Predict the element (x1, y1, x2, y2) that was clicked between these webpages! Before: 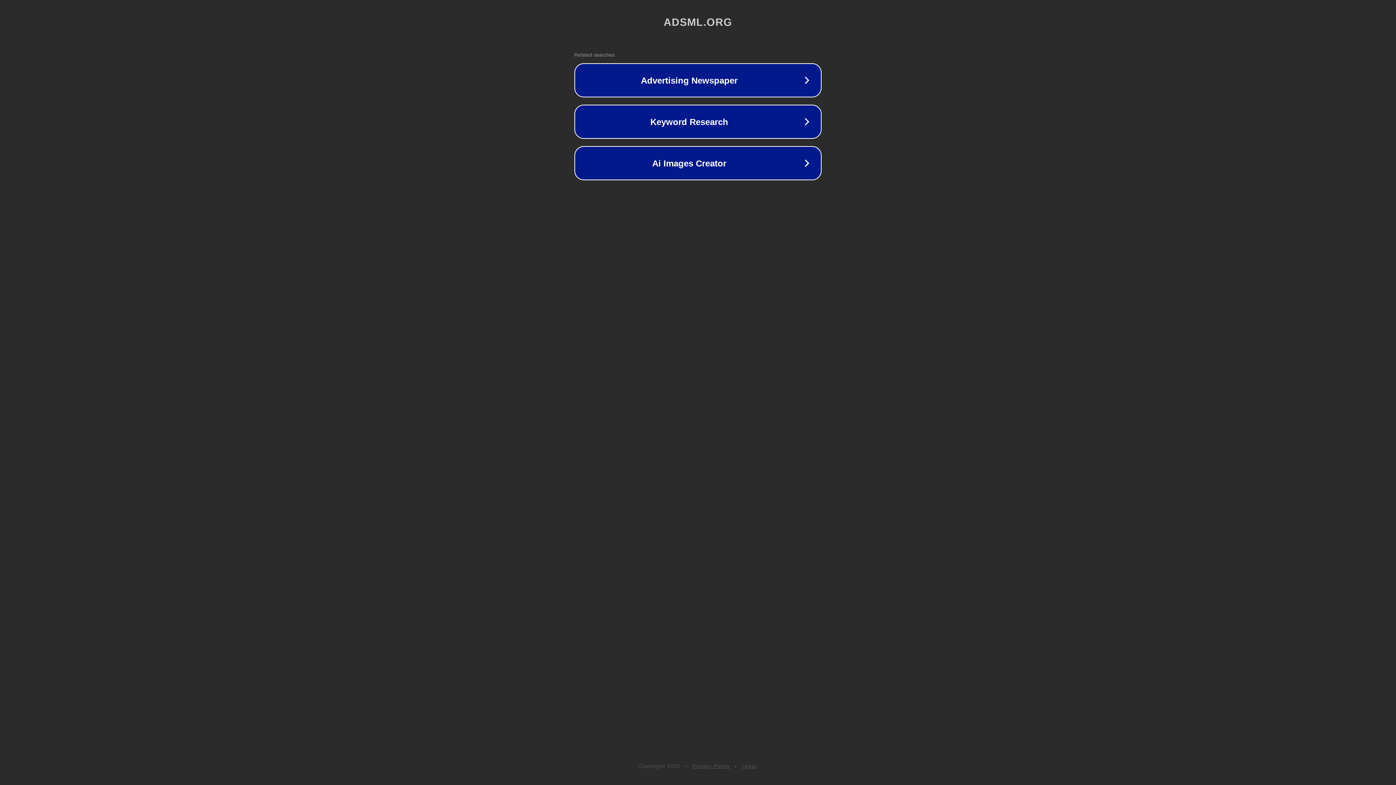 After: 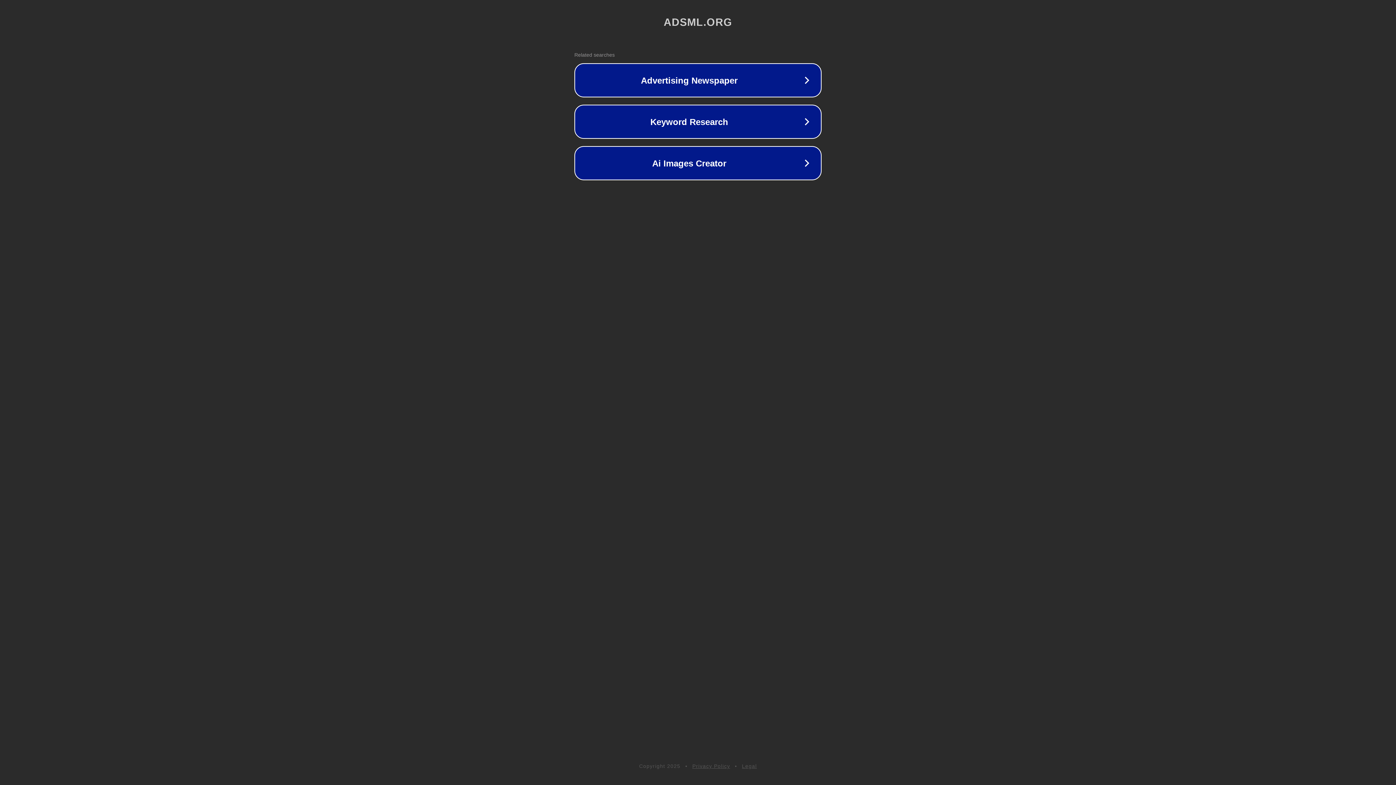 Action: bbox: (742, 763, 757, 769) label: Legal